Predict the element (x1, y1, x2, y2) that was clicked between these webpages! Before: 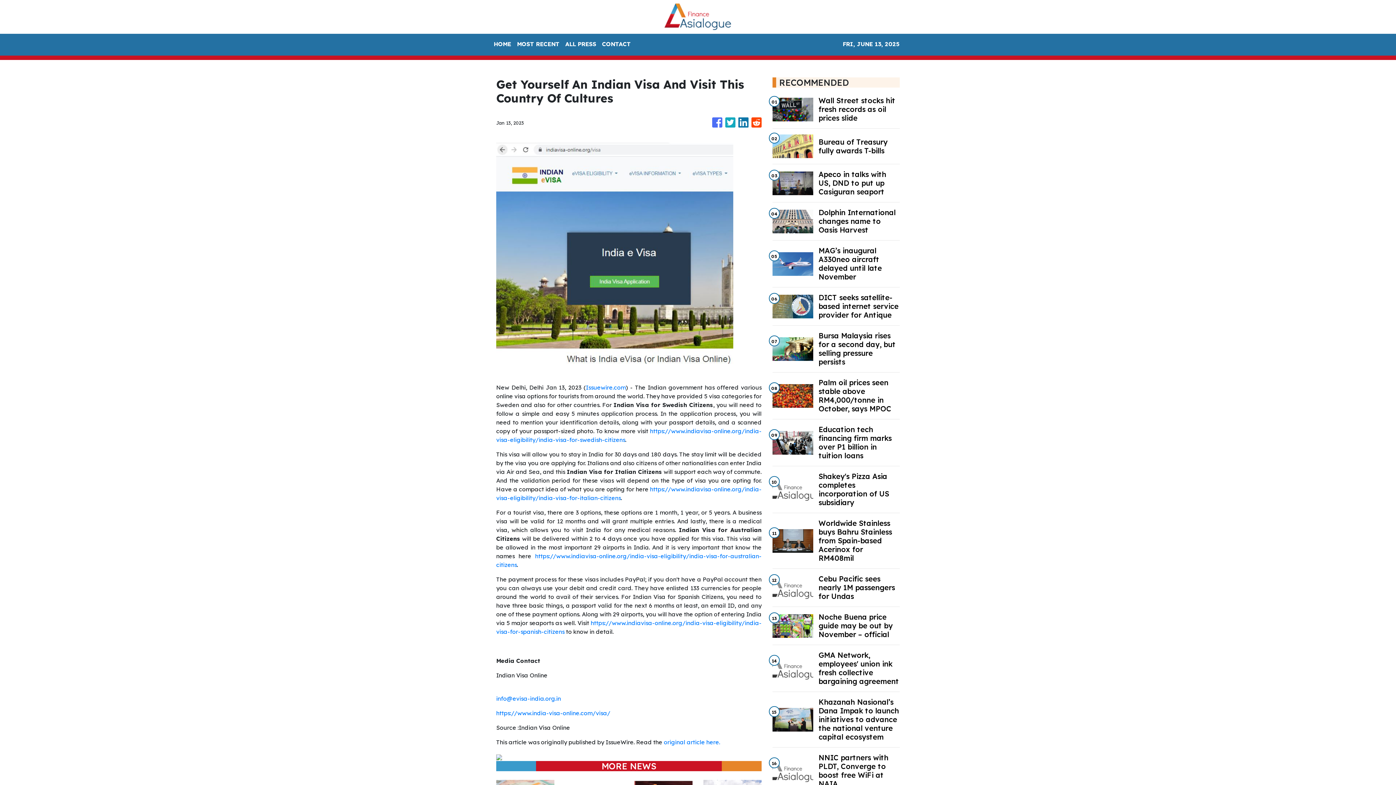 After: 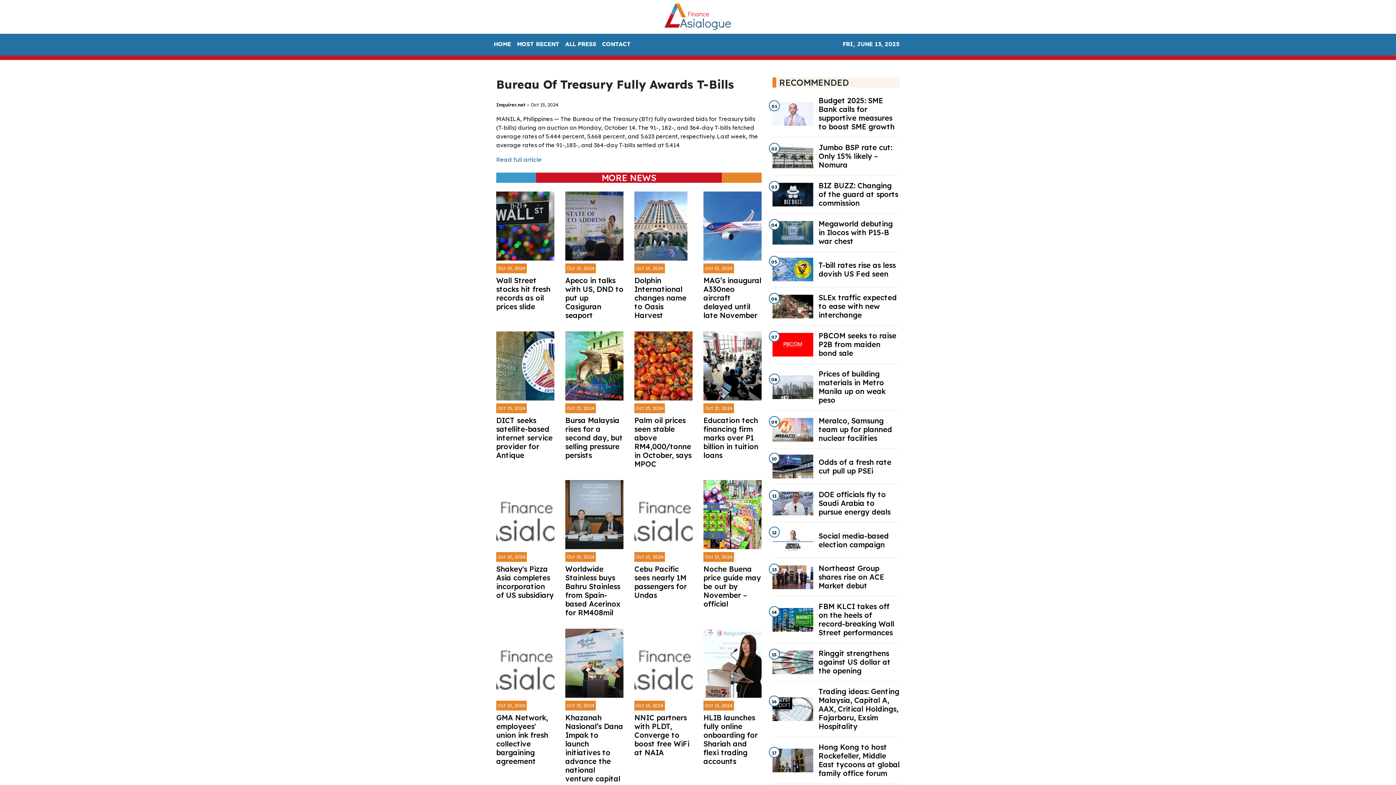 Action: bbox: (818, 137, 899, 155) label: Bureau of Treasury fully awards T-bills